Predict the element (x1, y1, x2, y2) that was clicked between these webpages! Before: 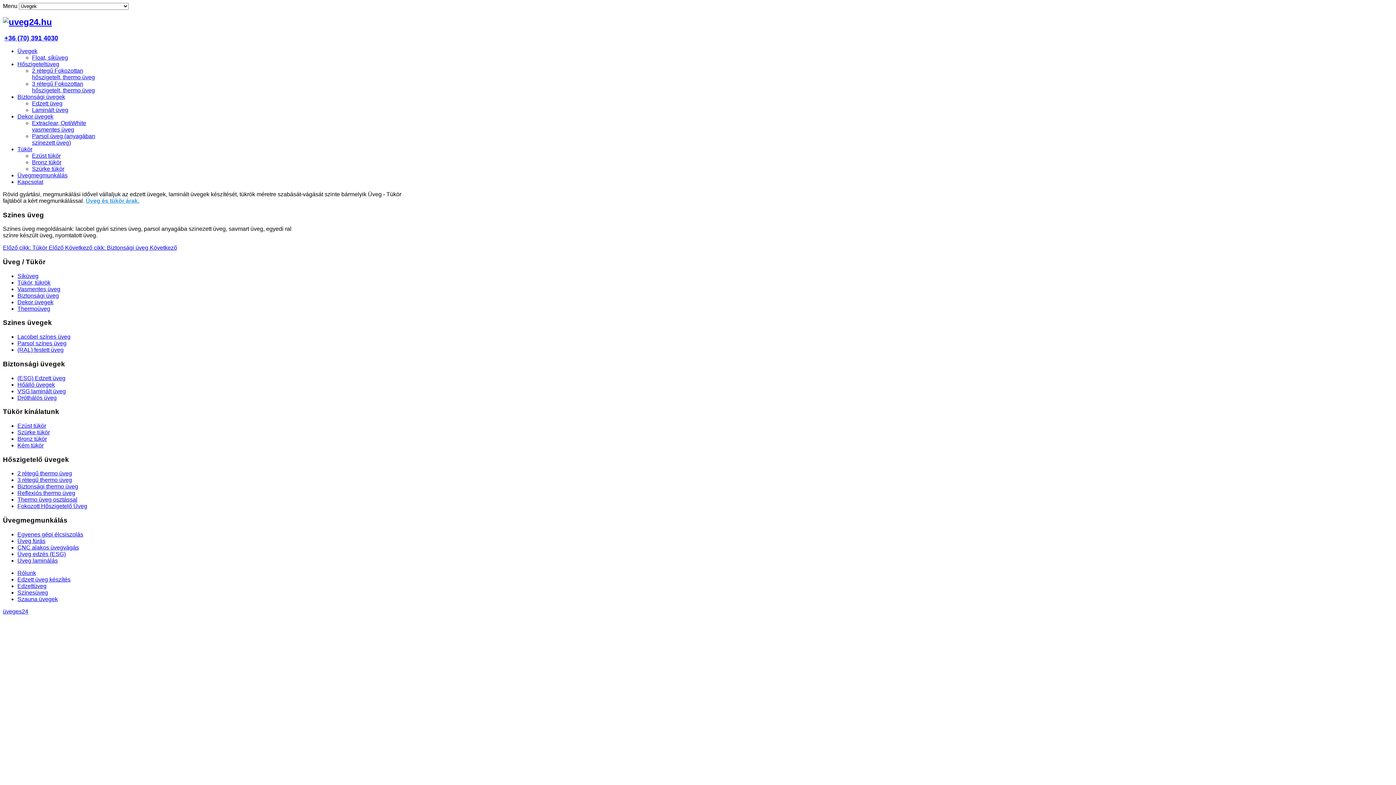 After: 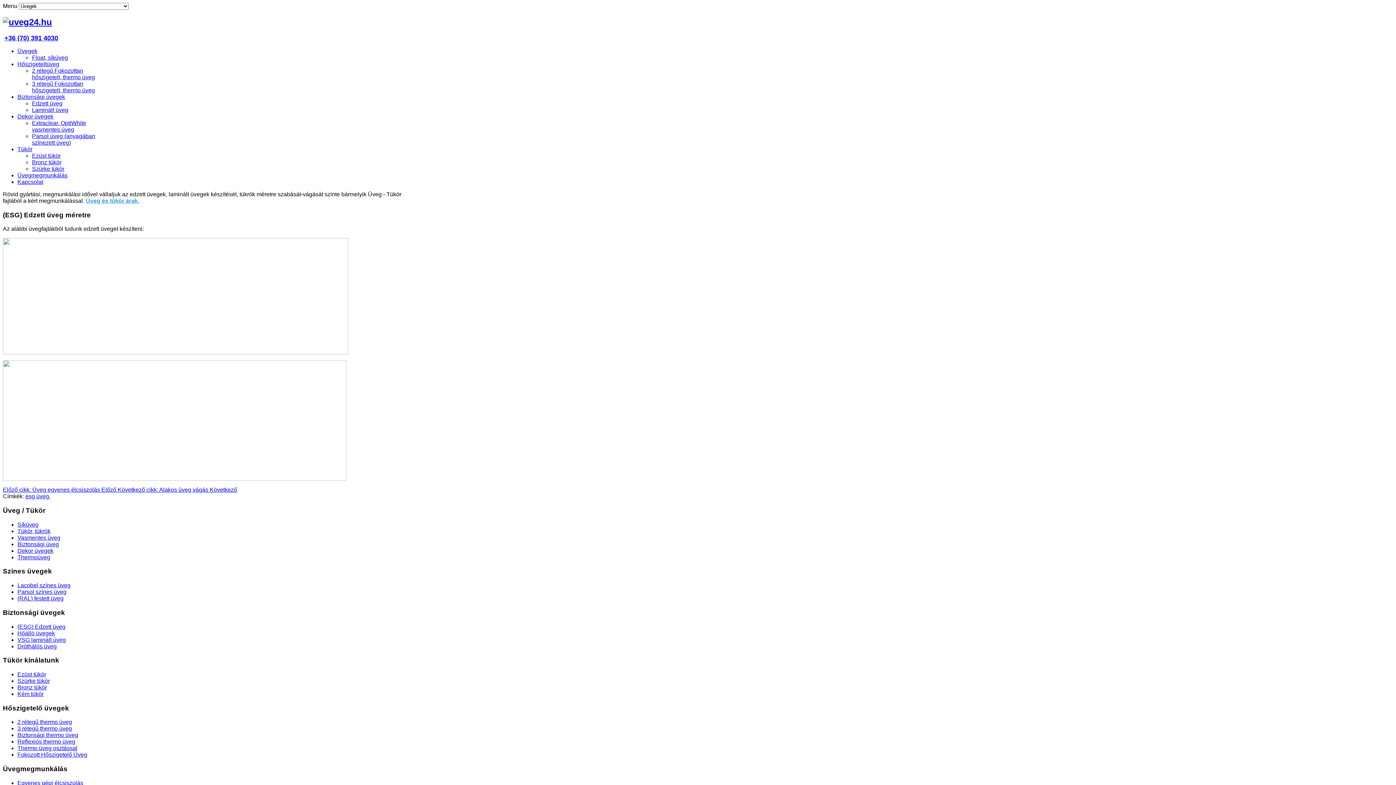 Action: bbox: (17, 551, 65, 557) label: Üveg edzés (ESG)